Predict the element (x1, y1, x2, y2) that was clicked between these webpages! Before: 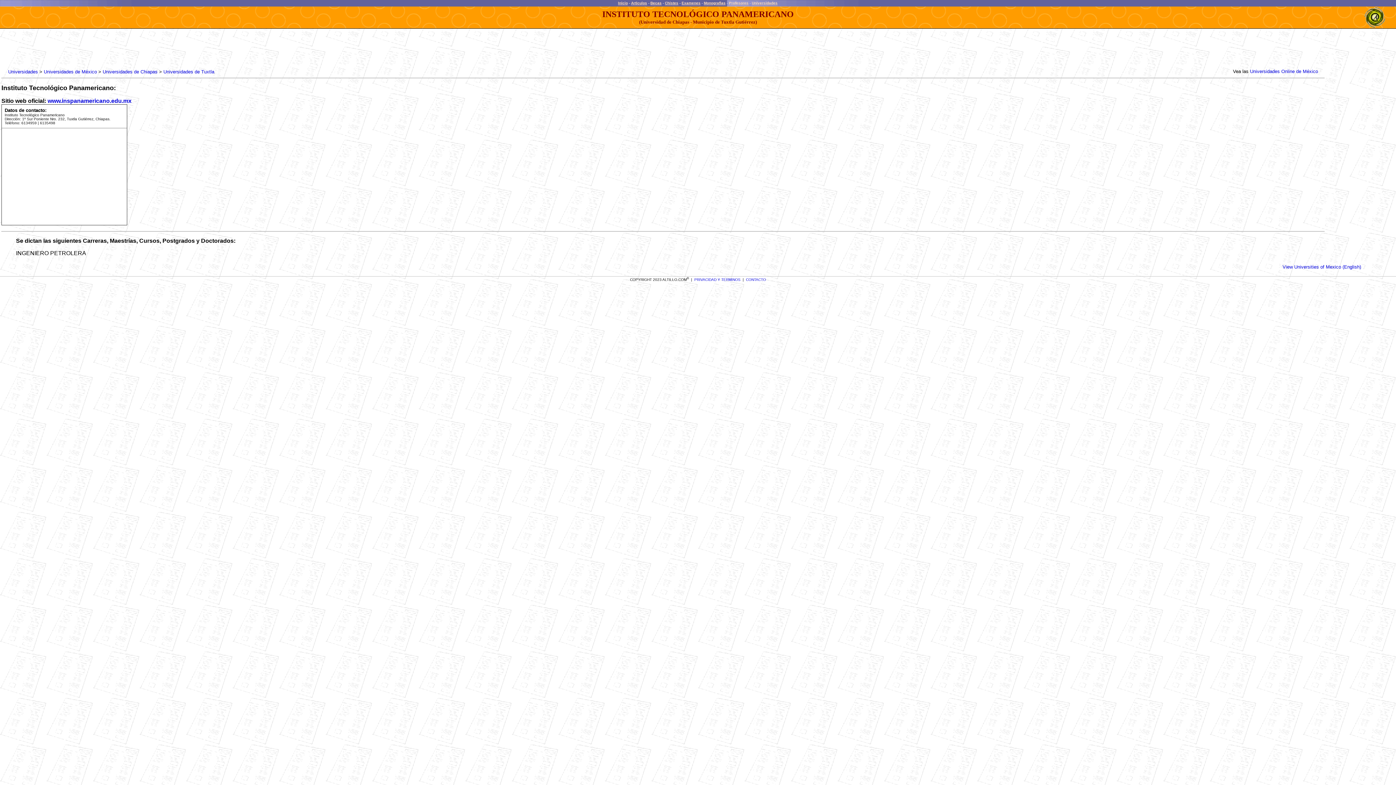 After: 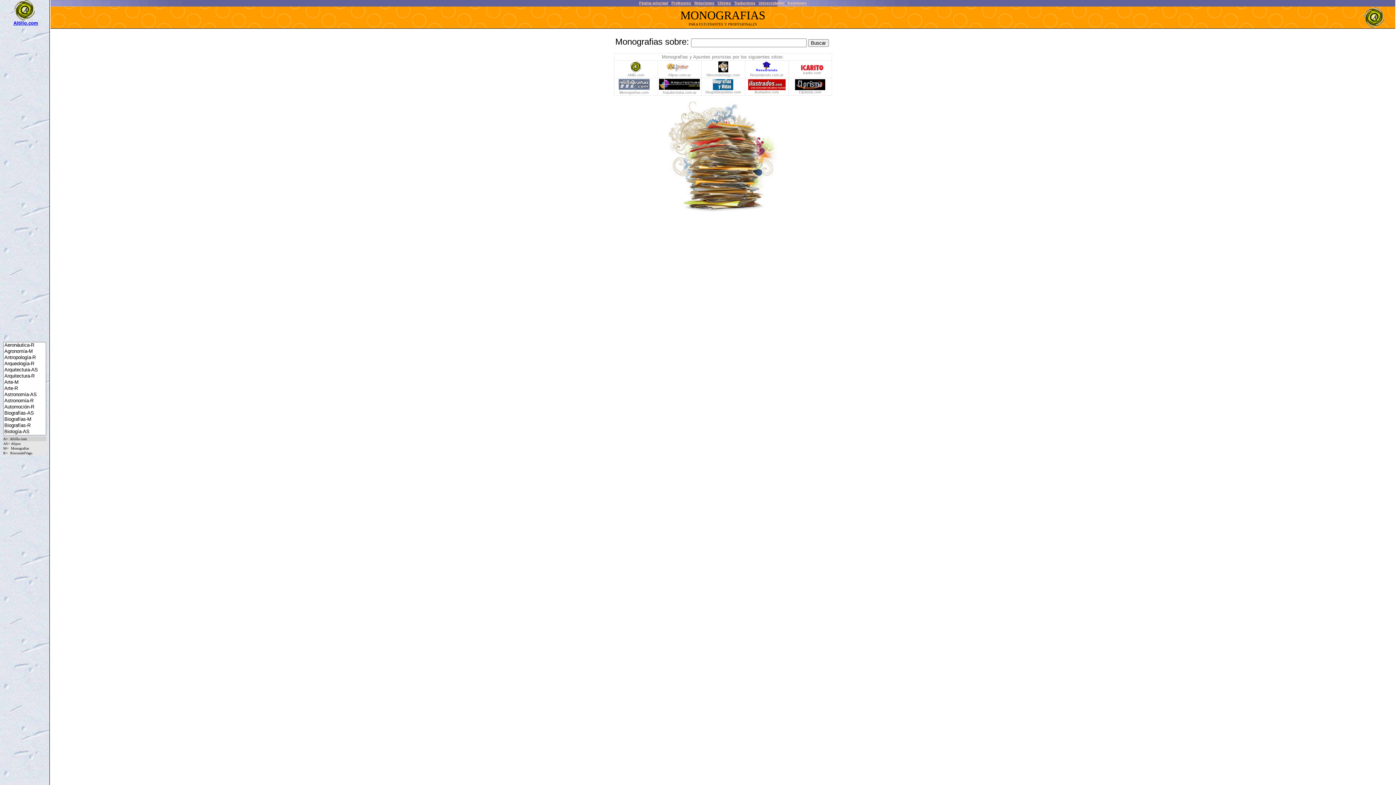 Action: bbox: (704, 1, 725, 5) label: Monografias